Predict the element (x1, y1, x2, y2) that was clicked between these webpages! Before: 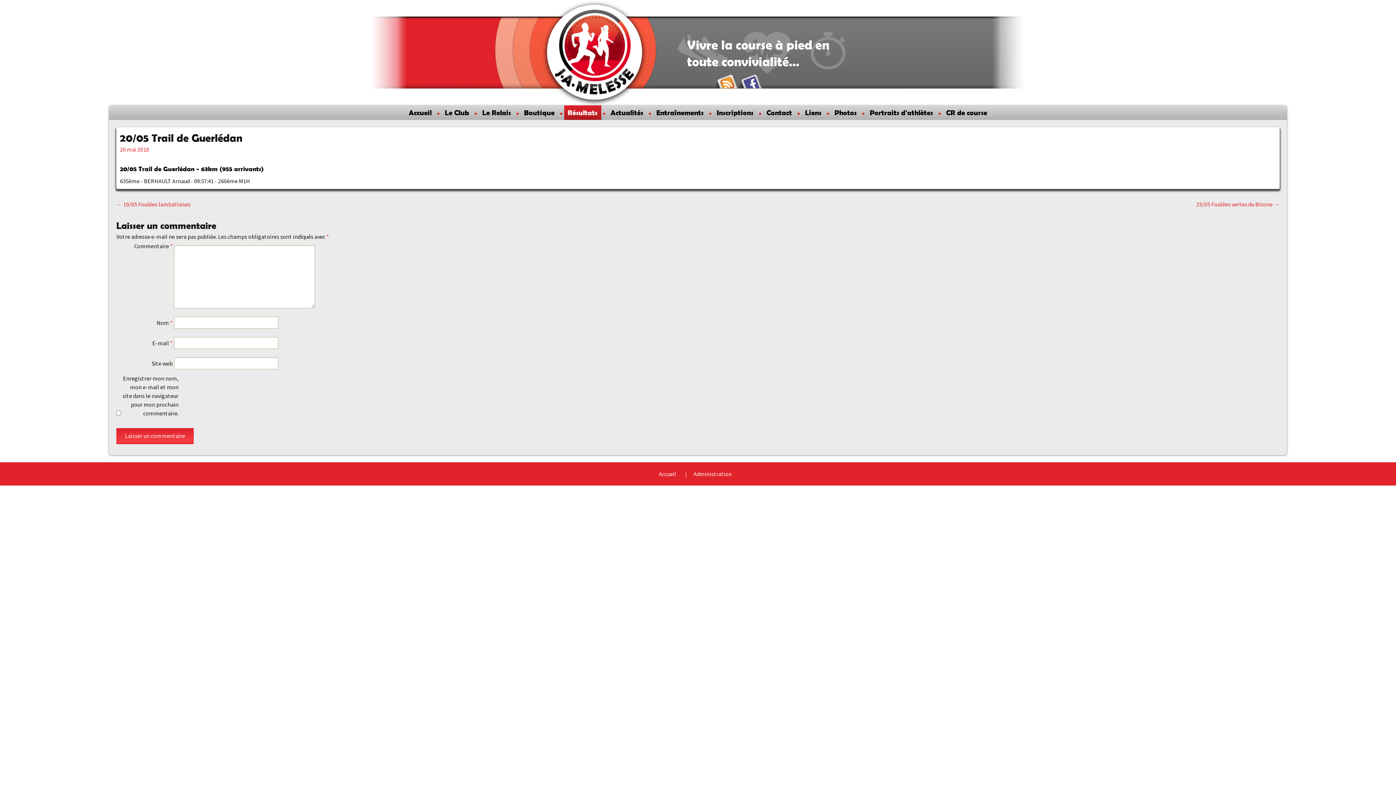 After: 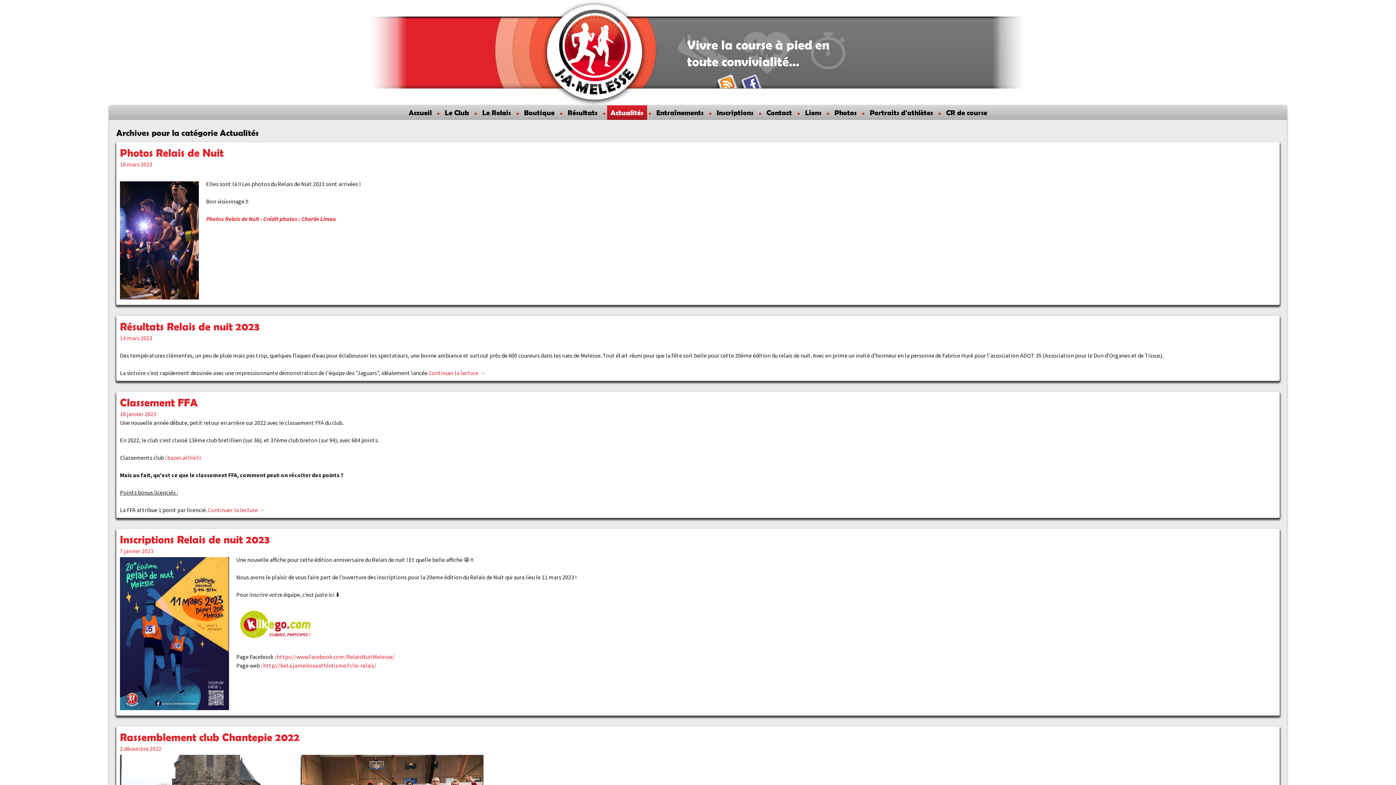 Action: bbox: (607, 105, 647, 120) label: Actualités